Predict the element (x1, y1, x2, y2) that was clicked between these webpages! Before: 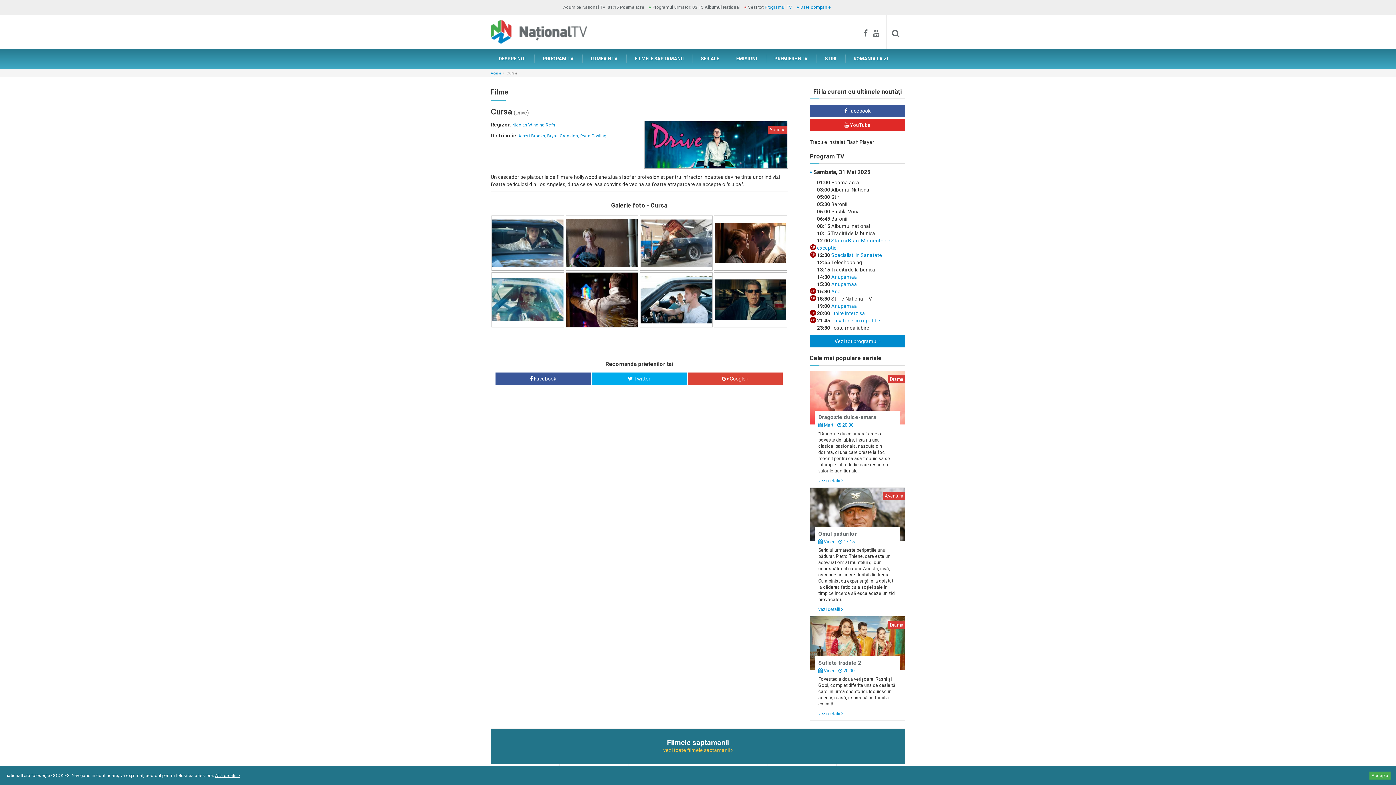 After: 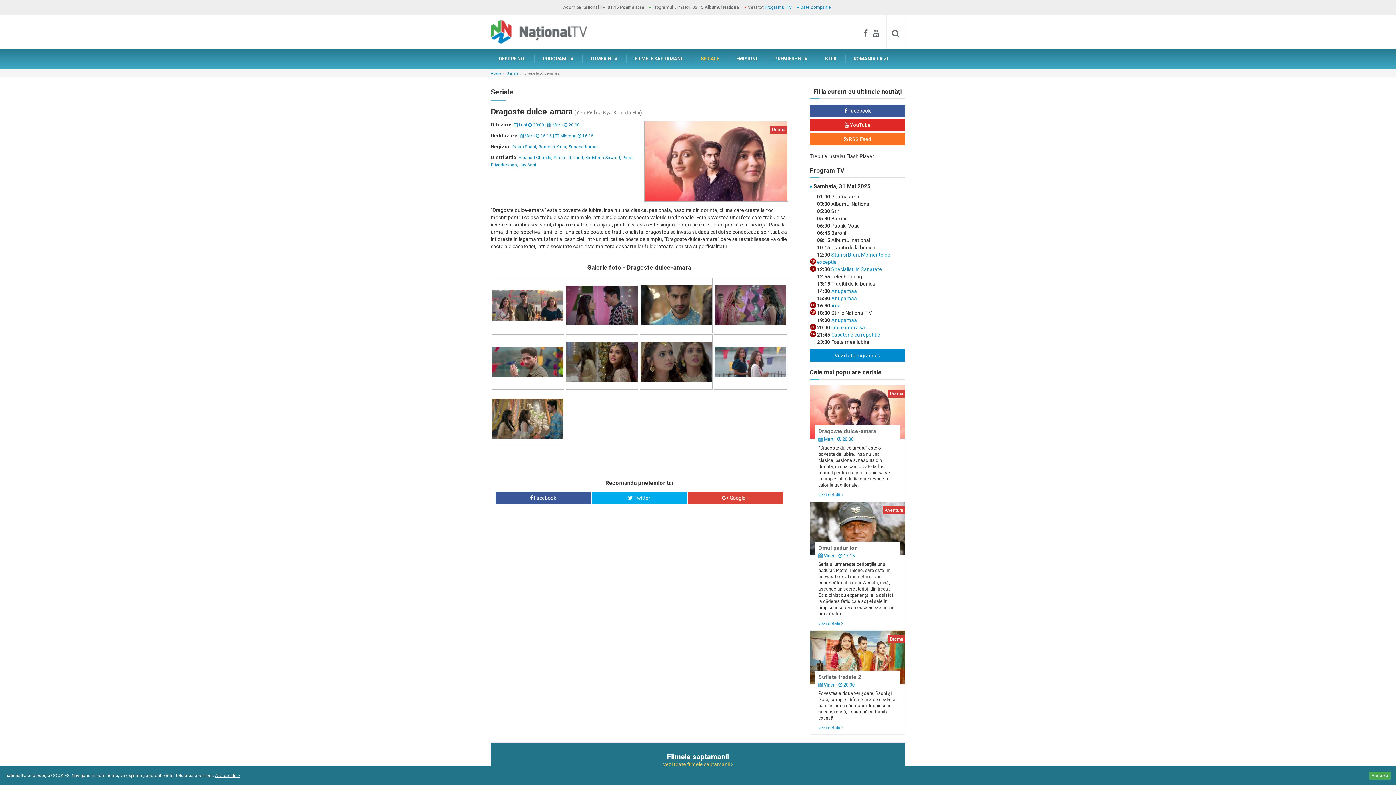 Action: label: Drama bbox: (810, 371, 905, 424)